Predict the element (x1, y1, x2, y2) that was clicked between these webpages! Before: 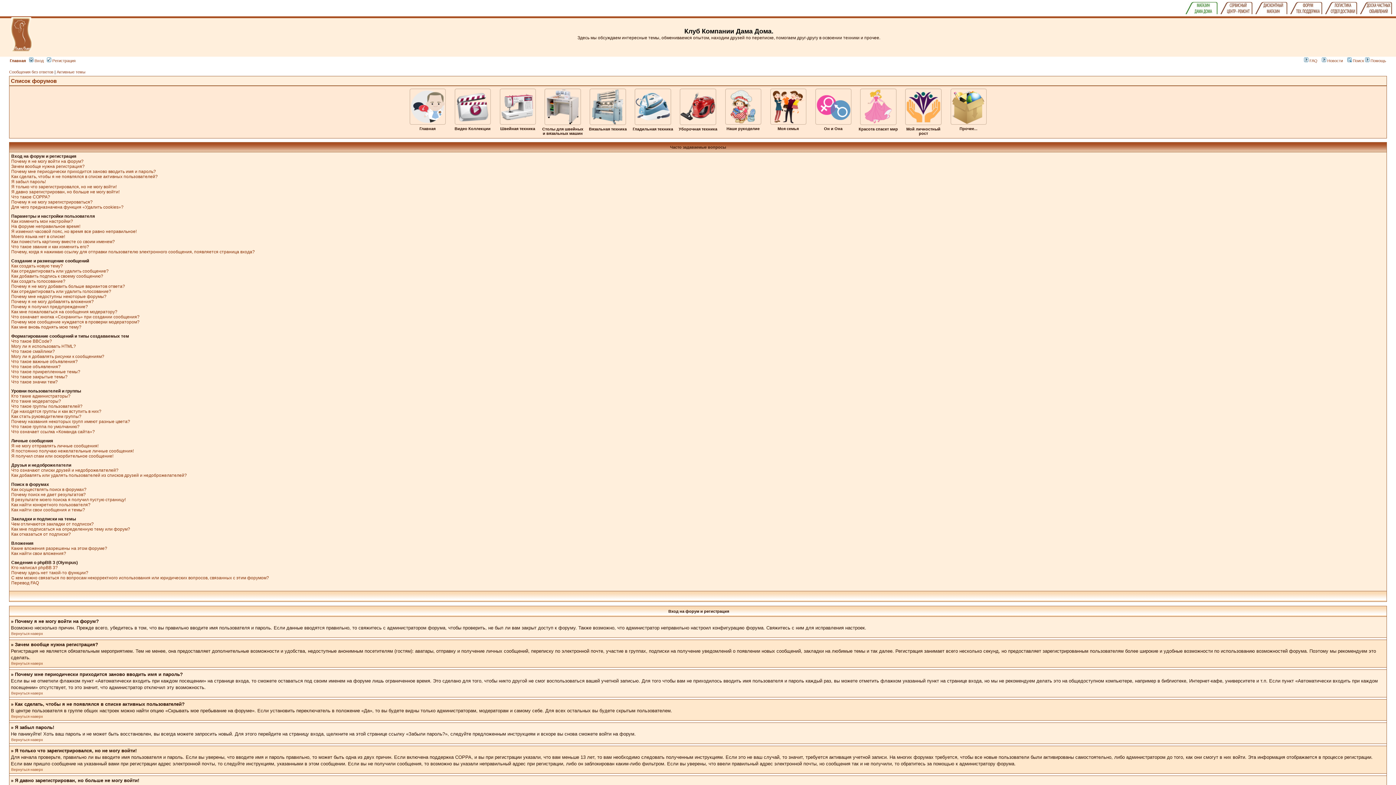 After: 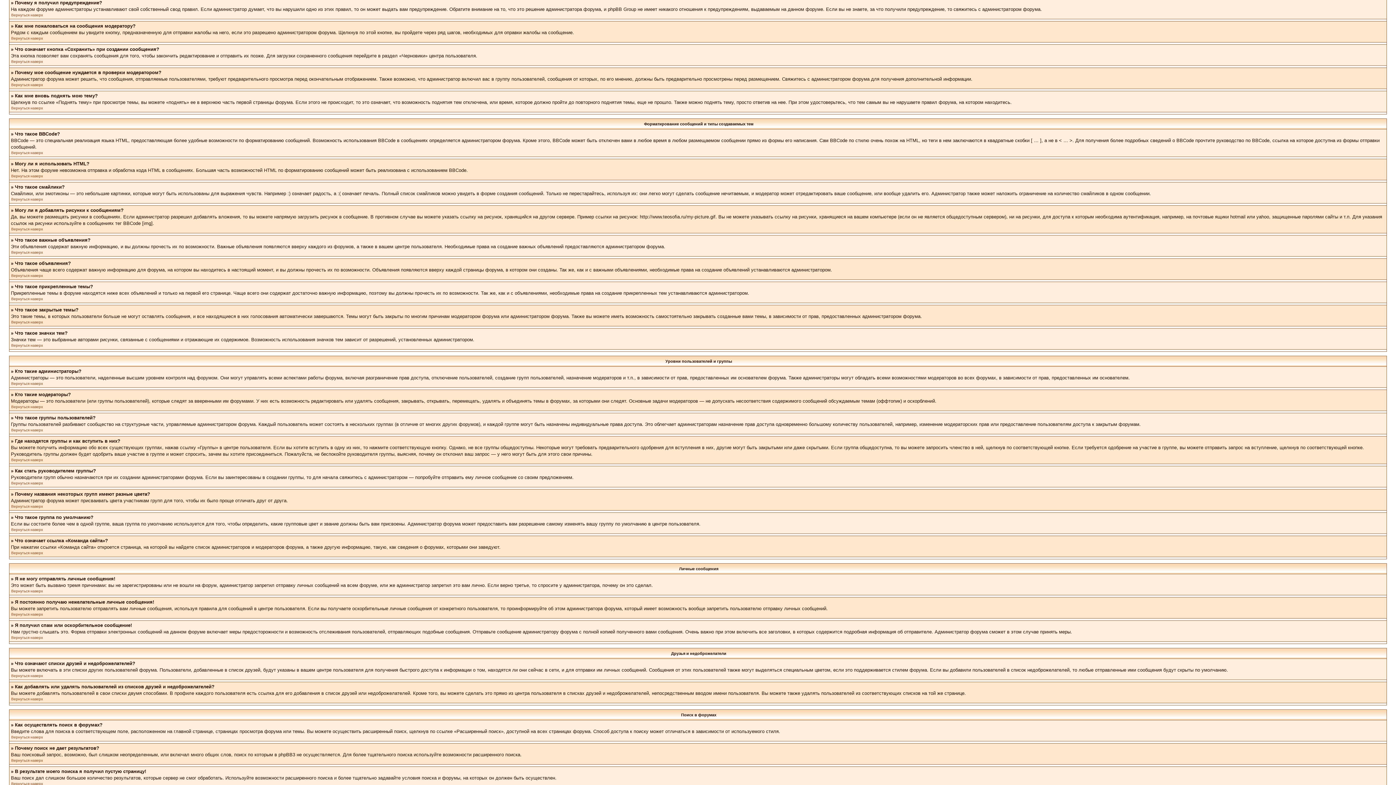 Action: label: Почему я получил предупреждение? bbox: (11, 304, 88, 309)